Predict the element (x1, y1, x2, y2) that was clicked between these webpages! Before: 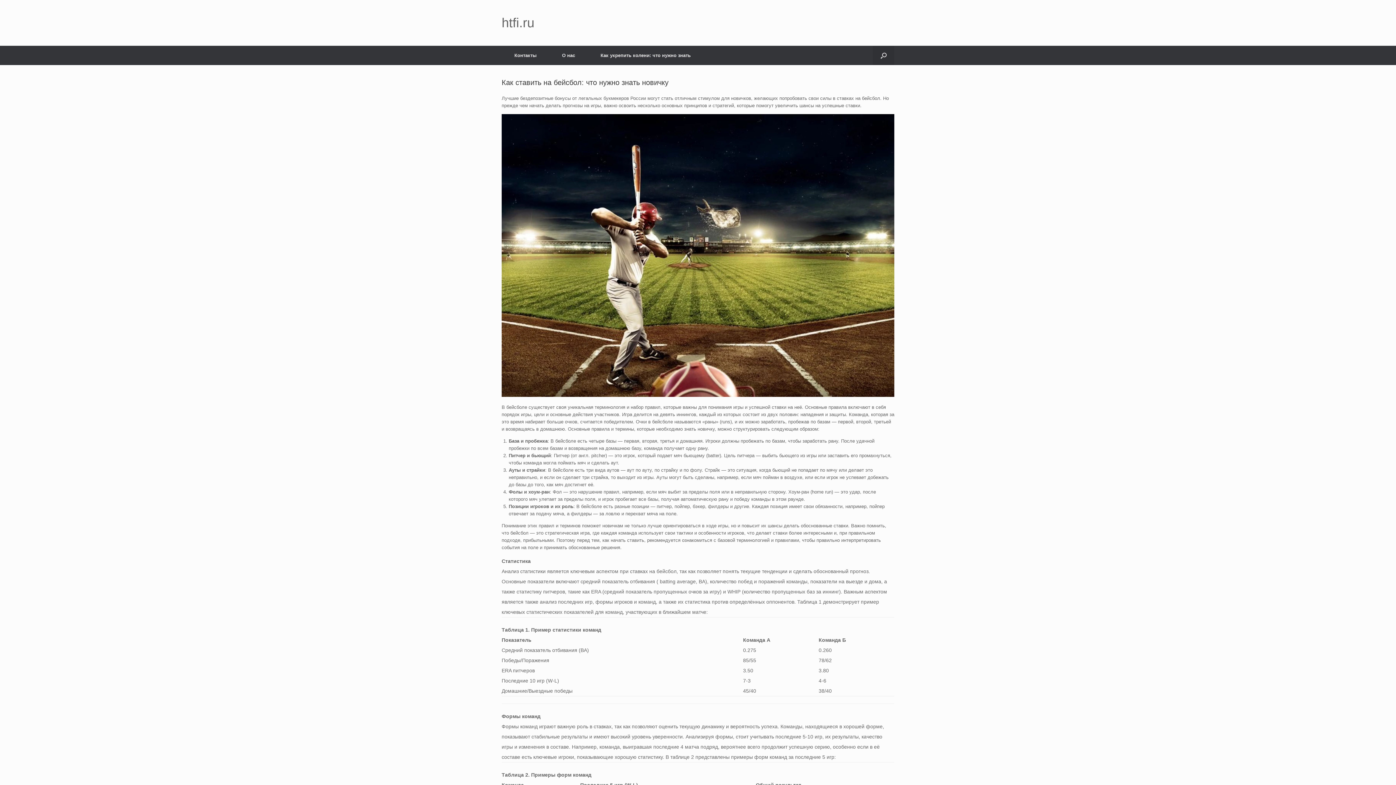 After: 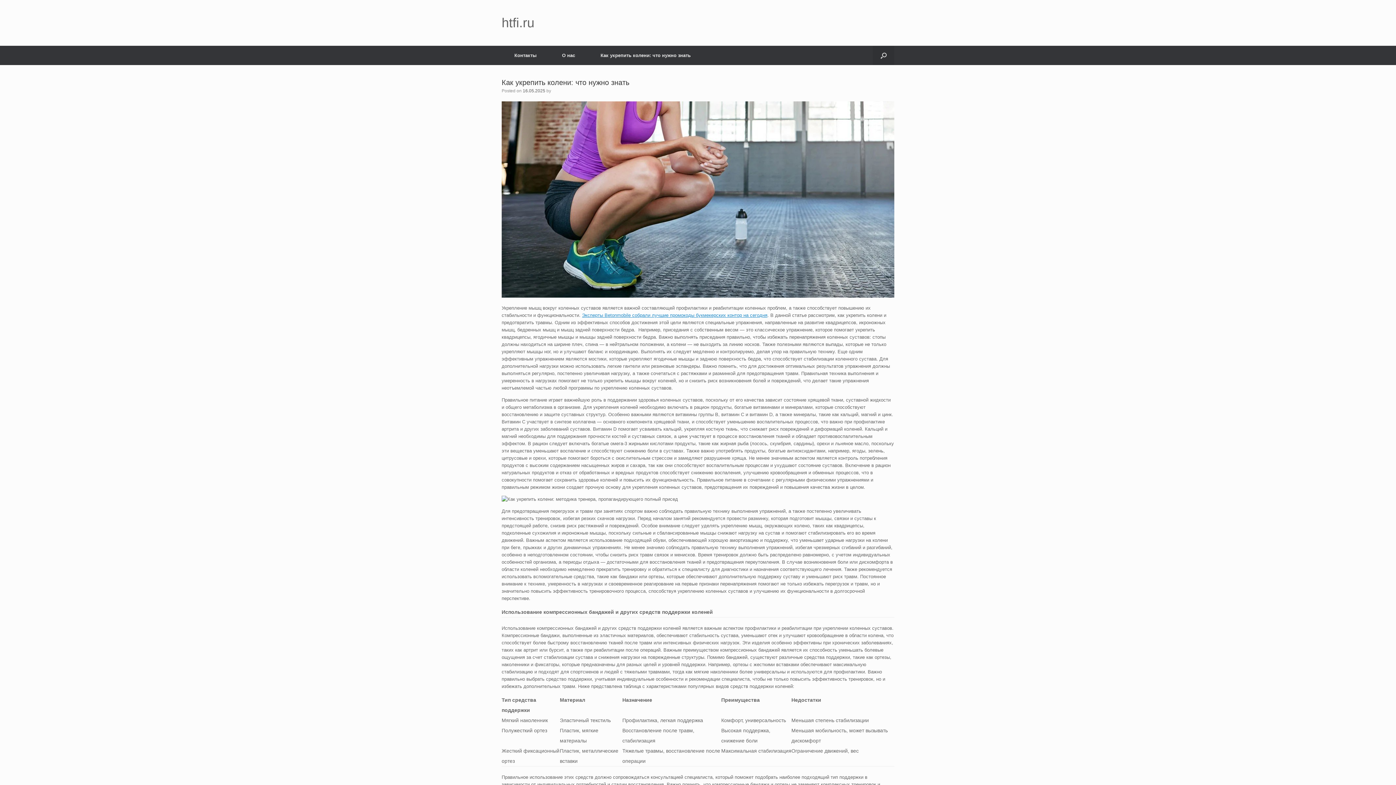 Action: bbox: (588, 45, 703, 65) label: Как укрепить колени: что нужно знать